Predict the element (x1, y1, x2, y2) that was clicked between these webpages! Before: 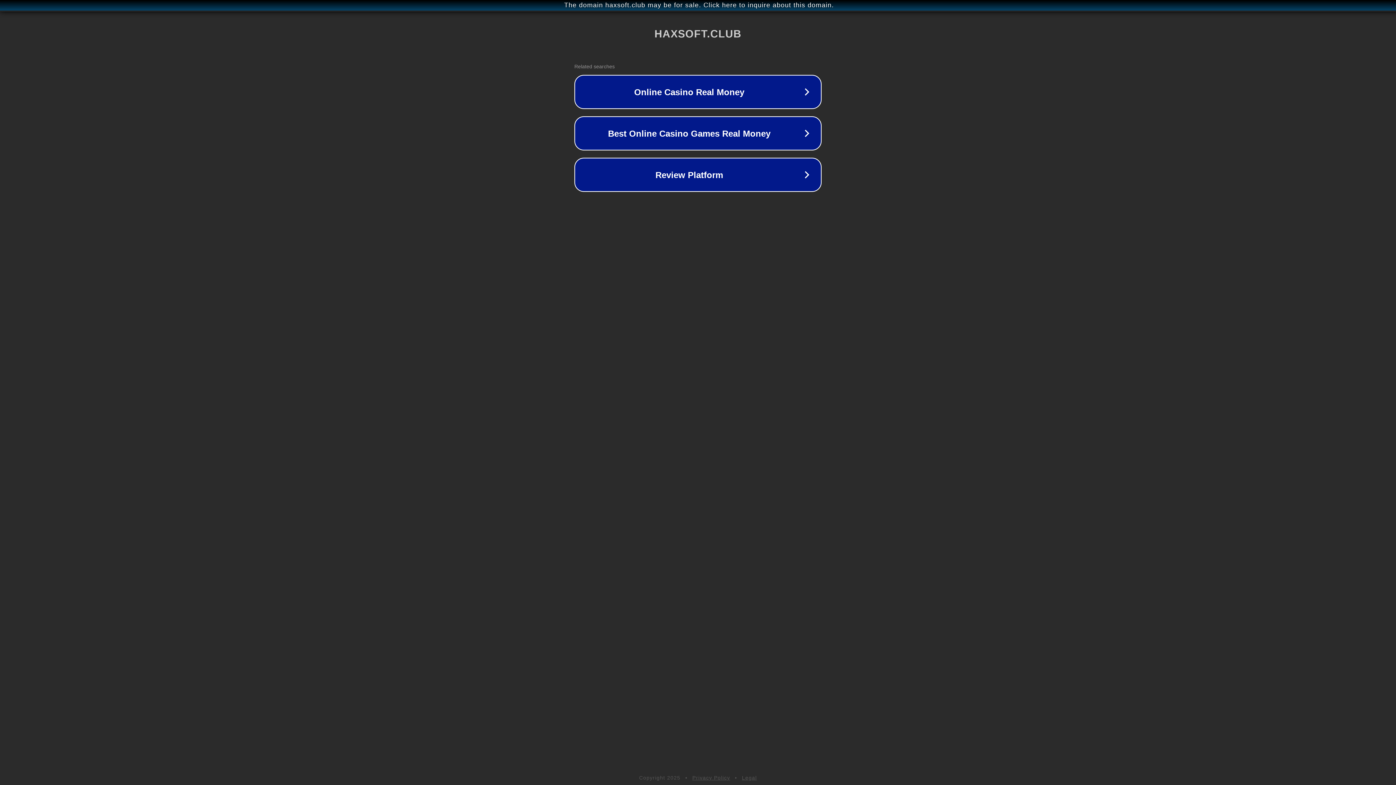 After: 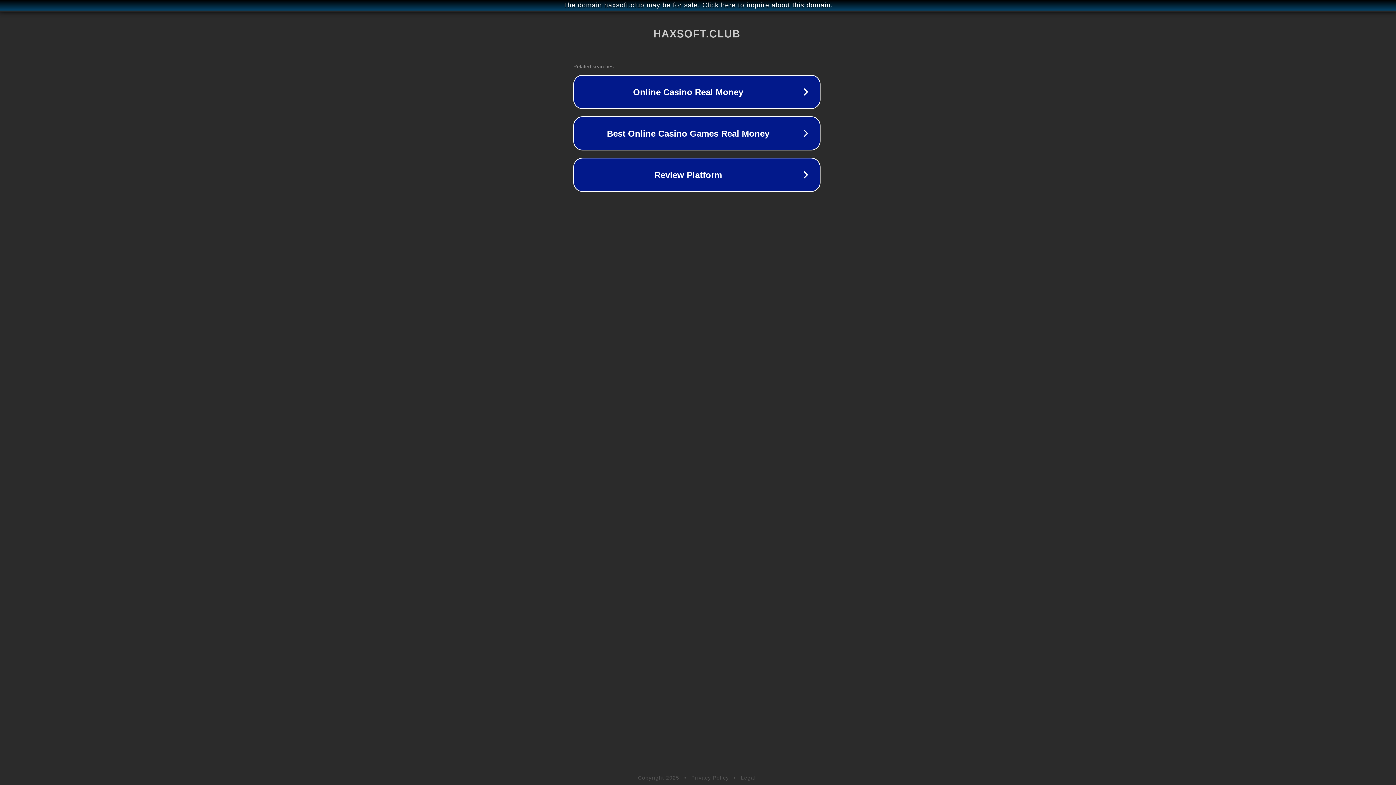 Action: bbox: (1, 1, 1397, 9) label: The domain haxsoft.club may be for sale. Click here to inquire about this domain.